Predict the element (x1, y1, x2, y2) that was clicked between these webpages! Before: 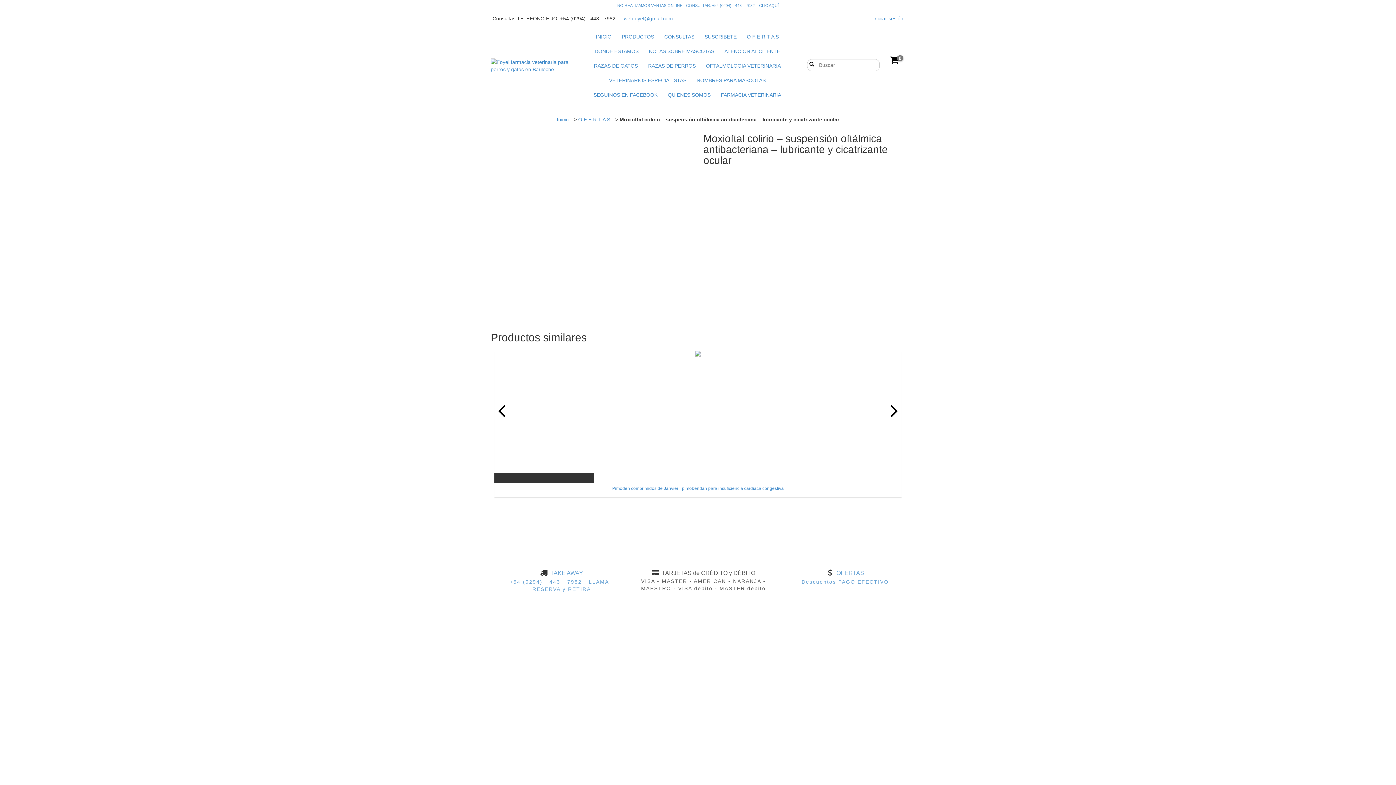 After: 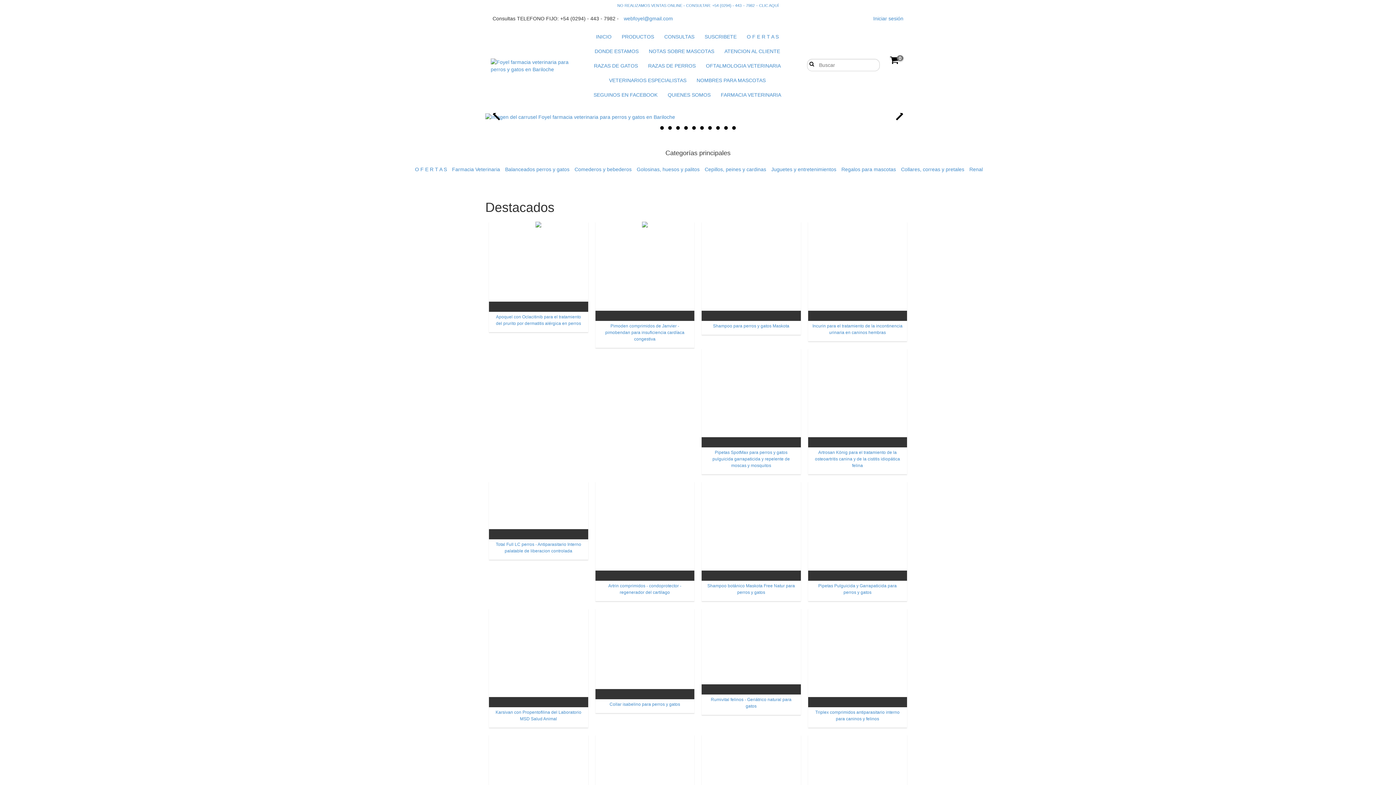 Action: bbox: (490, 58, 569, 73)